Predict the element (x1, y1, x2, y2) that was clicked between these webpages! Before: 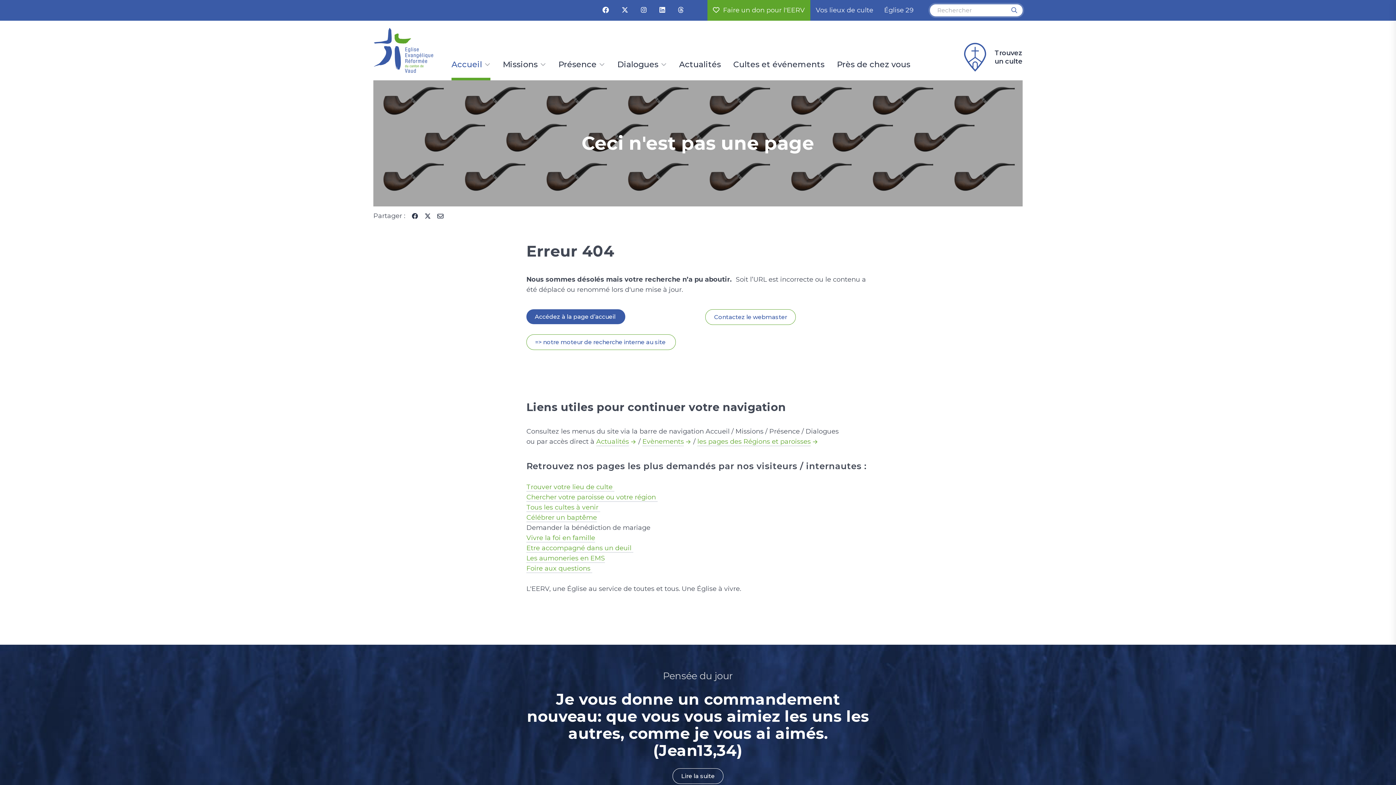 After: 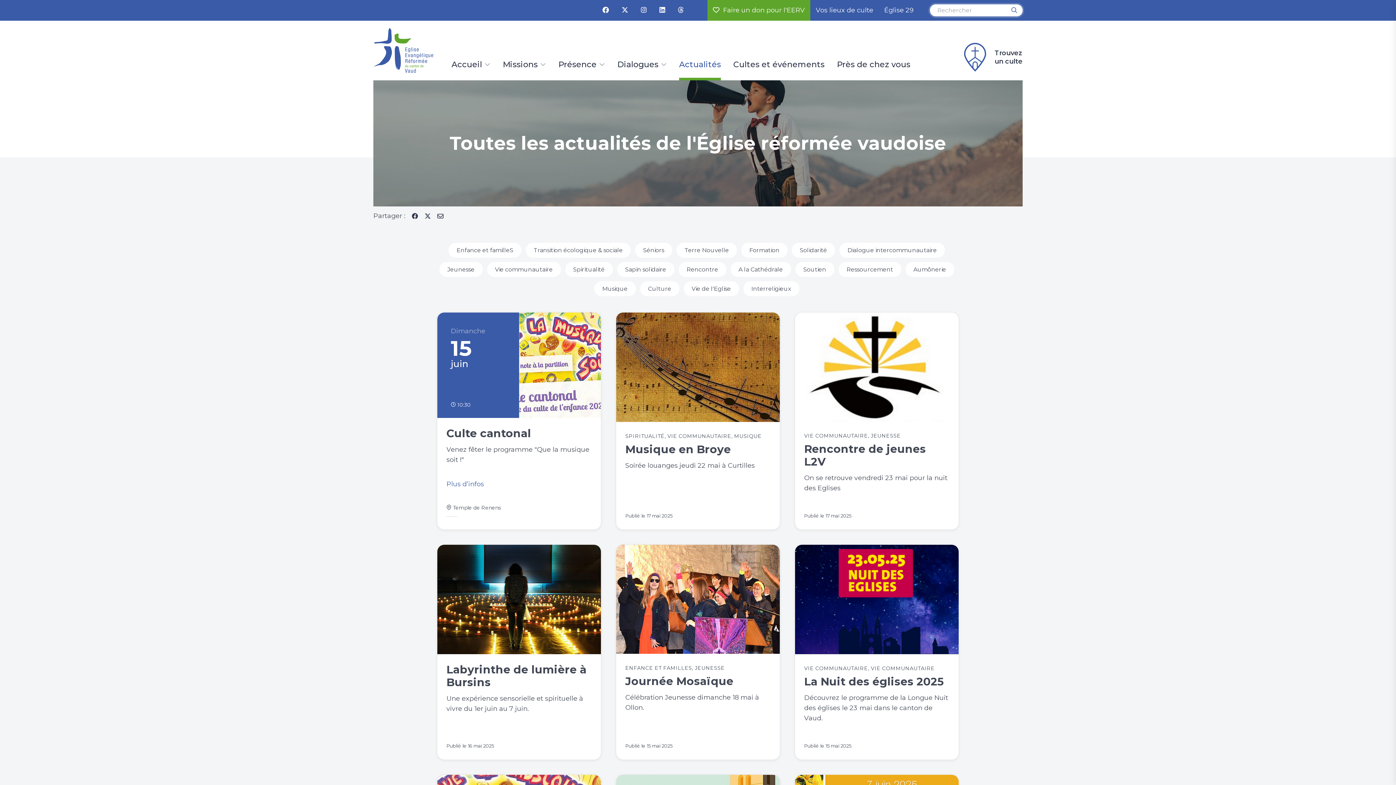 Action: bbox: (679, 60, 721, 80) label: Actualités